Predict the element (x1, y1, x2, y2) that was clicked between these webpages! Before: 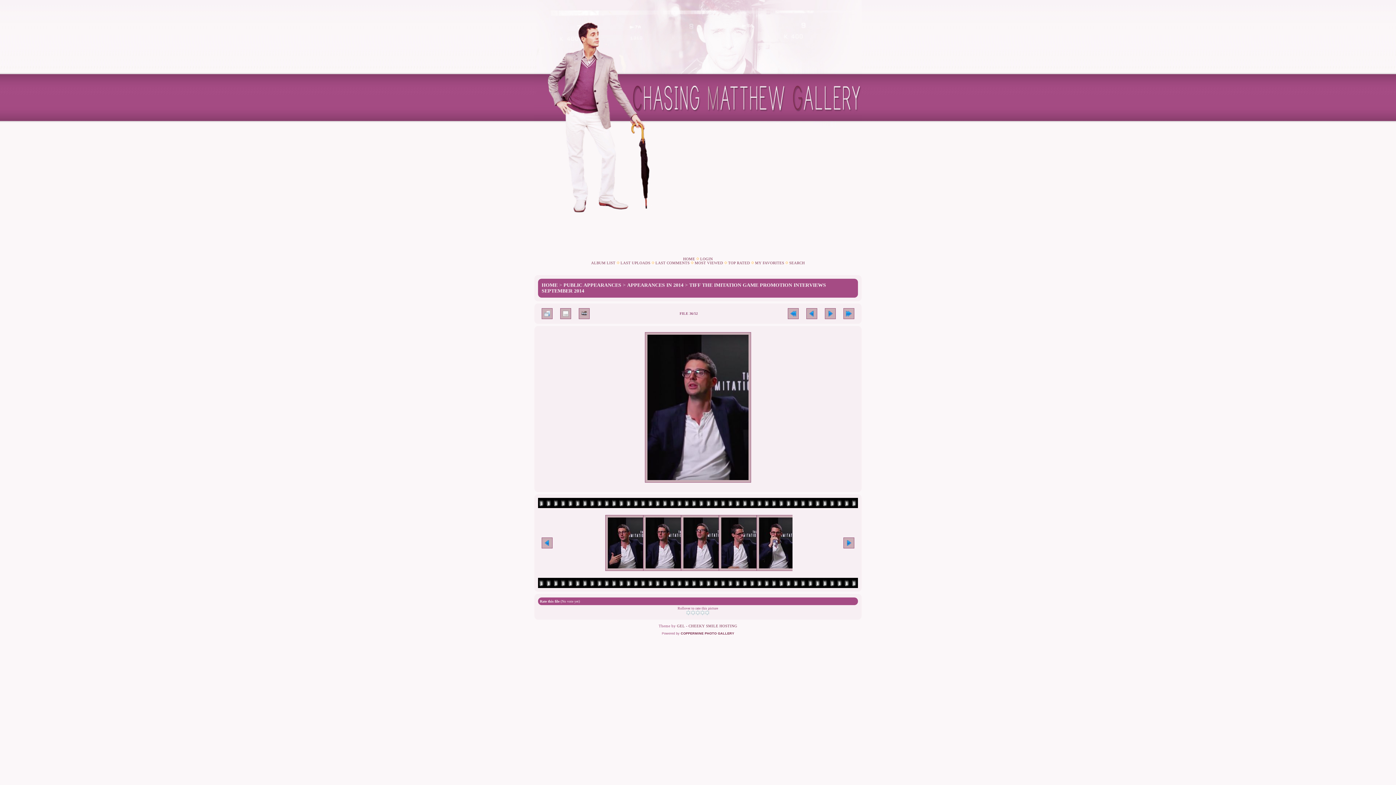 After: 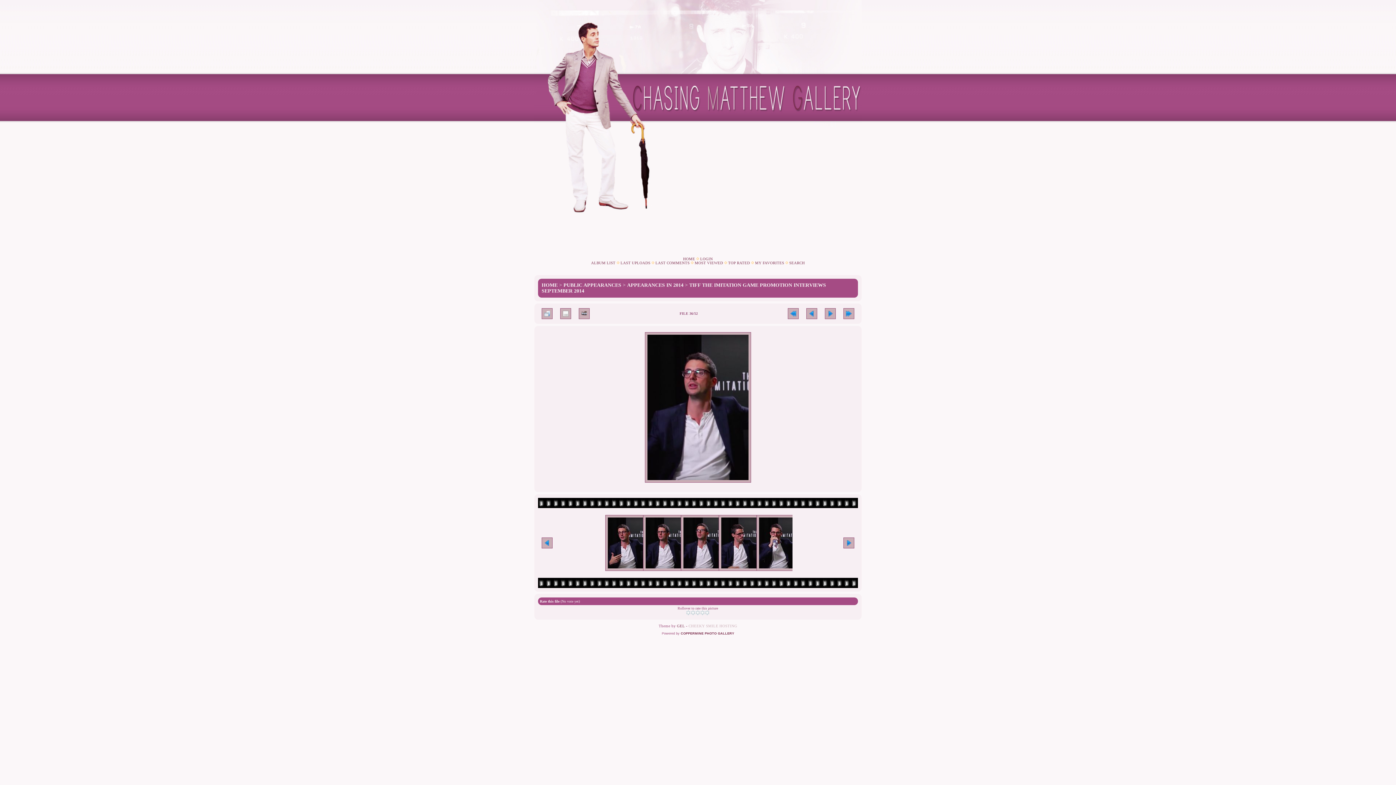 Action: bbox: (688, 624, 737, 628) label: CHEEKY SMILE HOSTING